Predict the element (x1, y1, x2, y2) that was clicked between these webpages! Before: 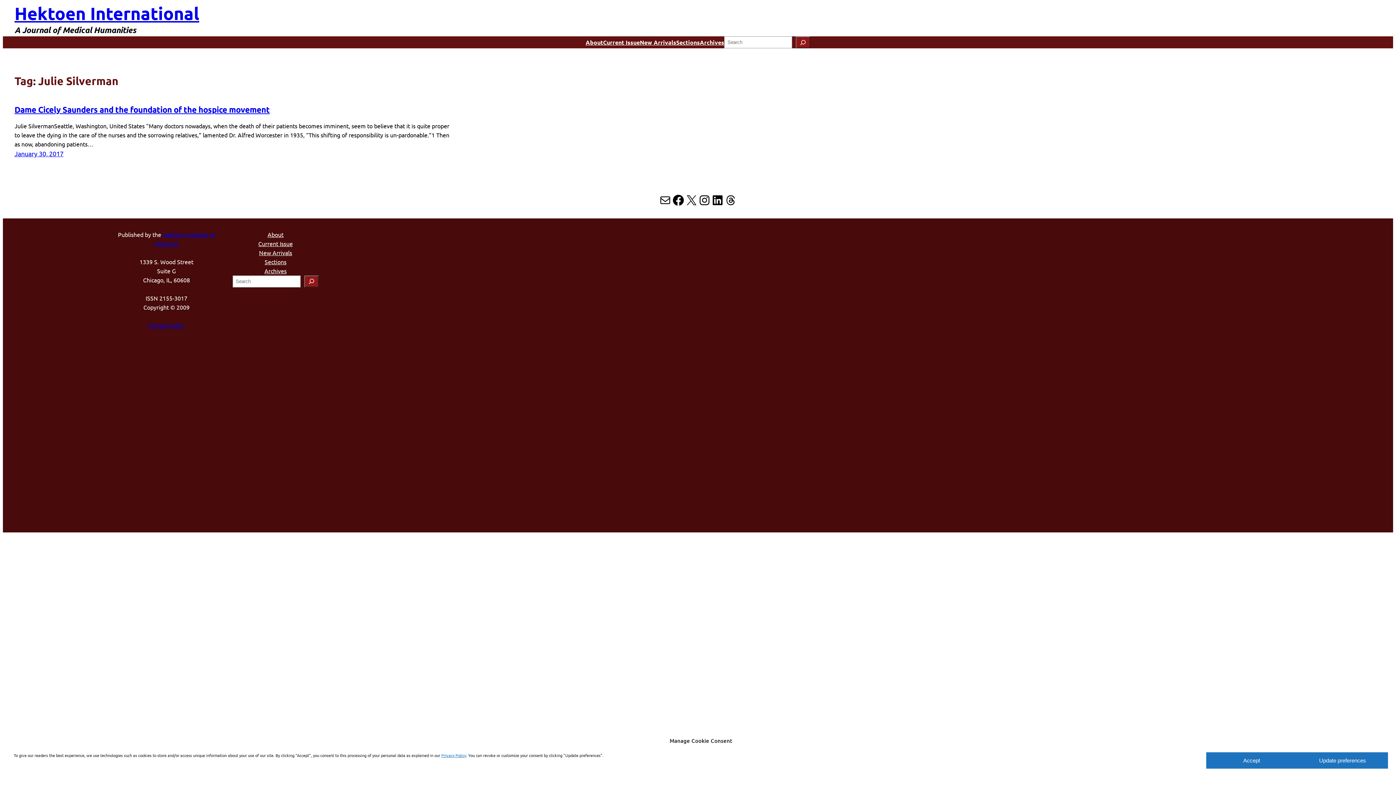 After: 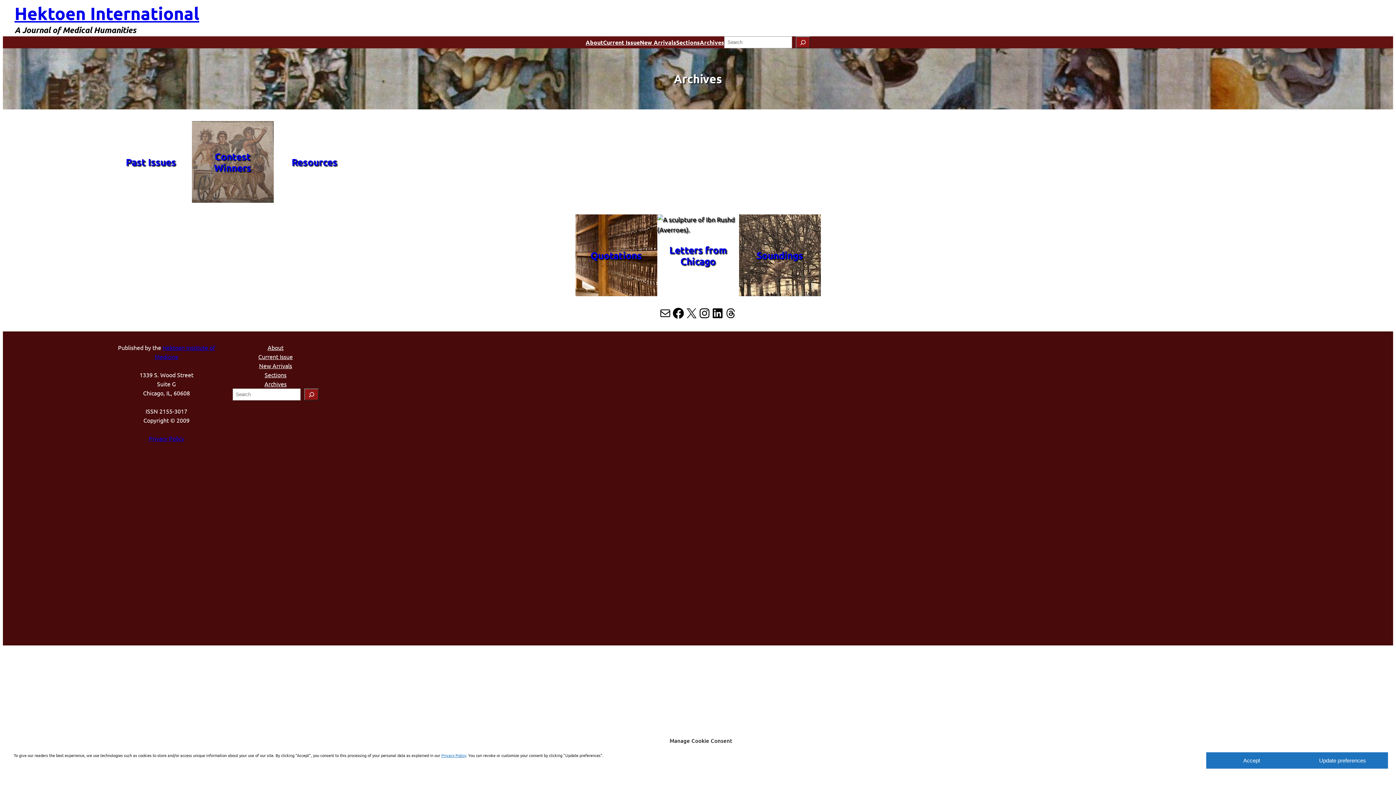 Action: bbox: (700, 37, 724, 46) label: Archives